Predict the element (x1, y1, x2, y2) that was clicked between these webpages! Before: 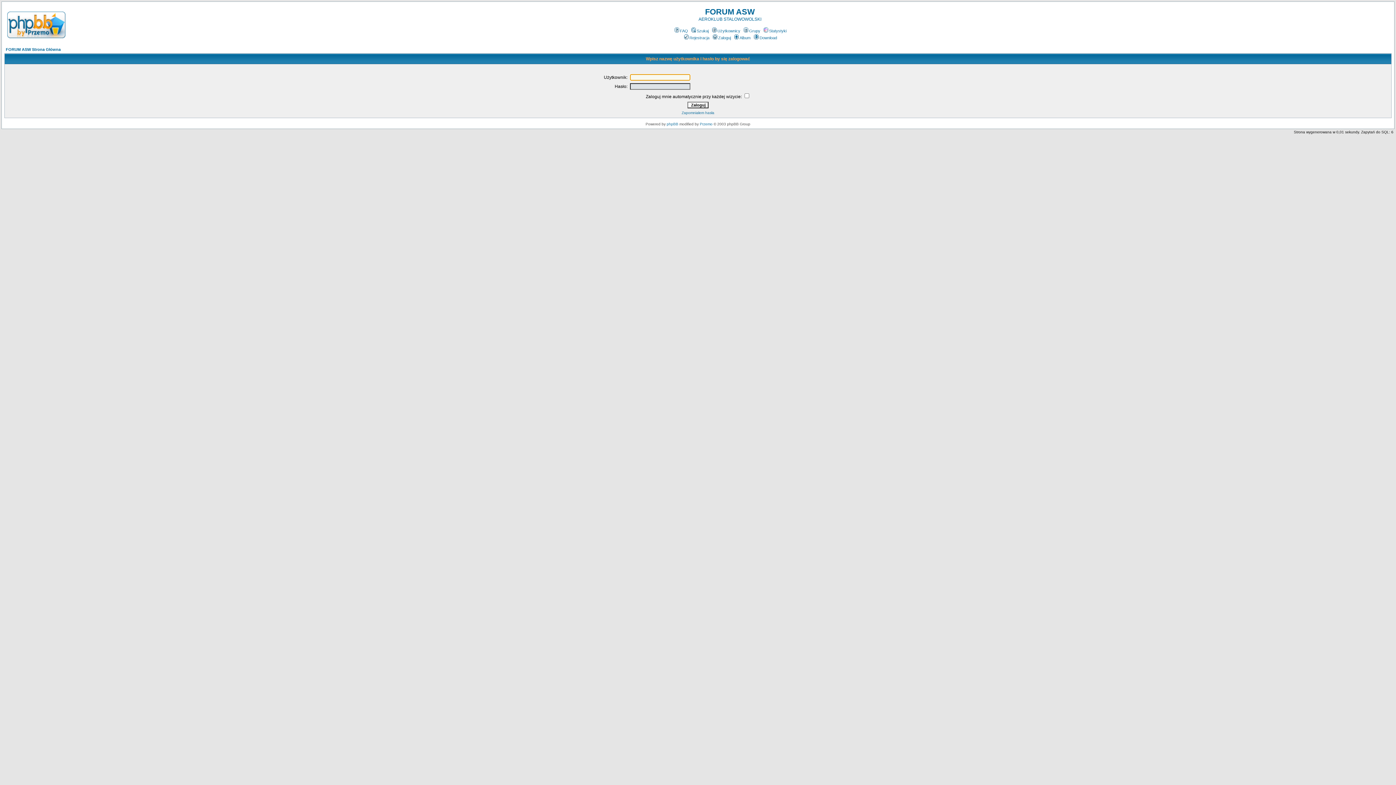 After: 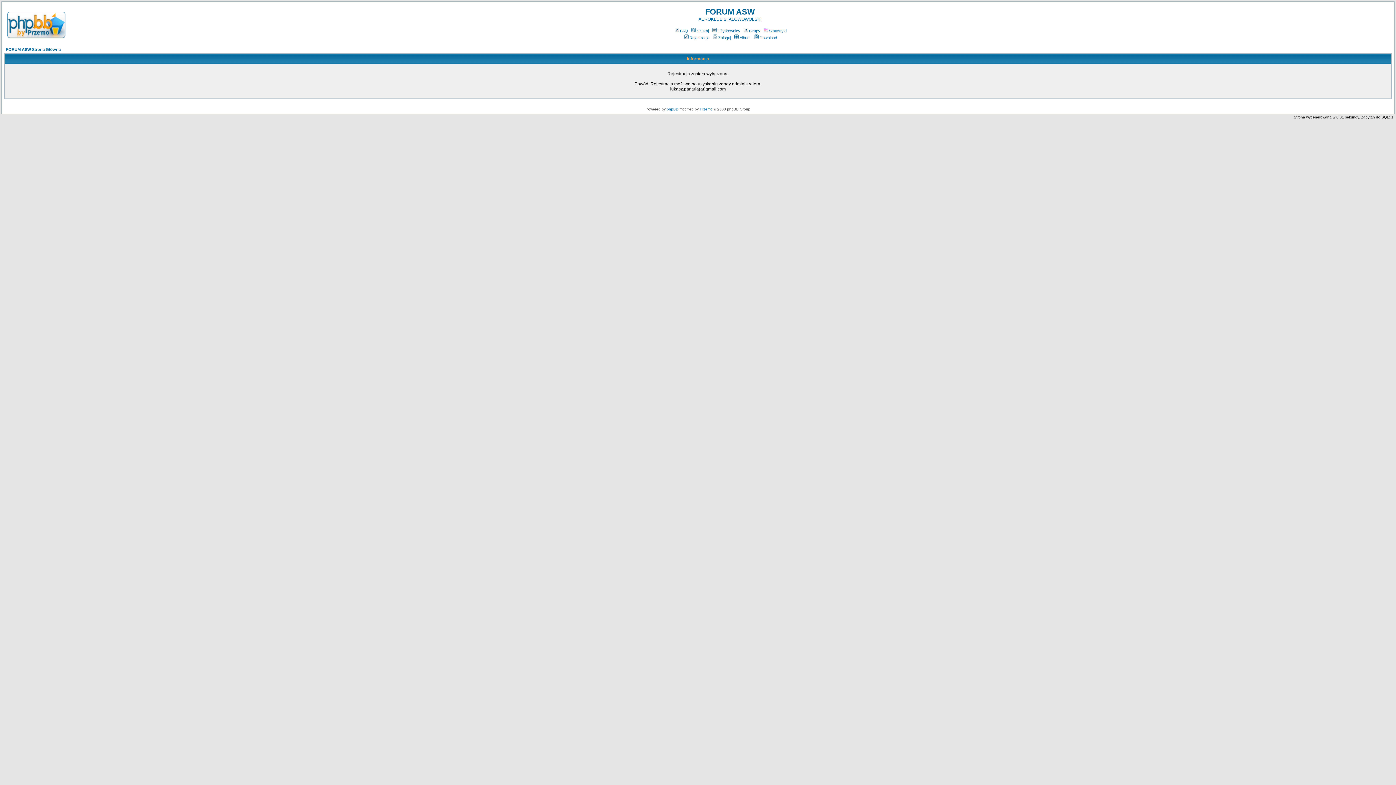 Action: label: Rejestracja bbox: (683, 35, 709, 40)